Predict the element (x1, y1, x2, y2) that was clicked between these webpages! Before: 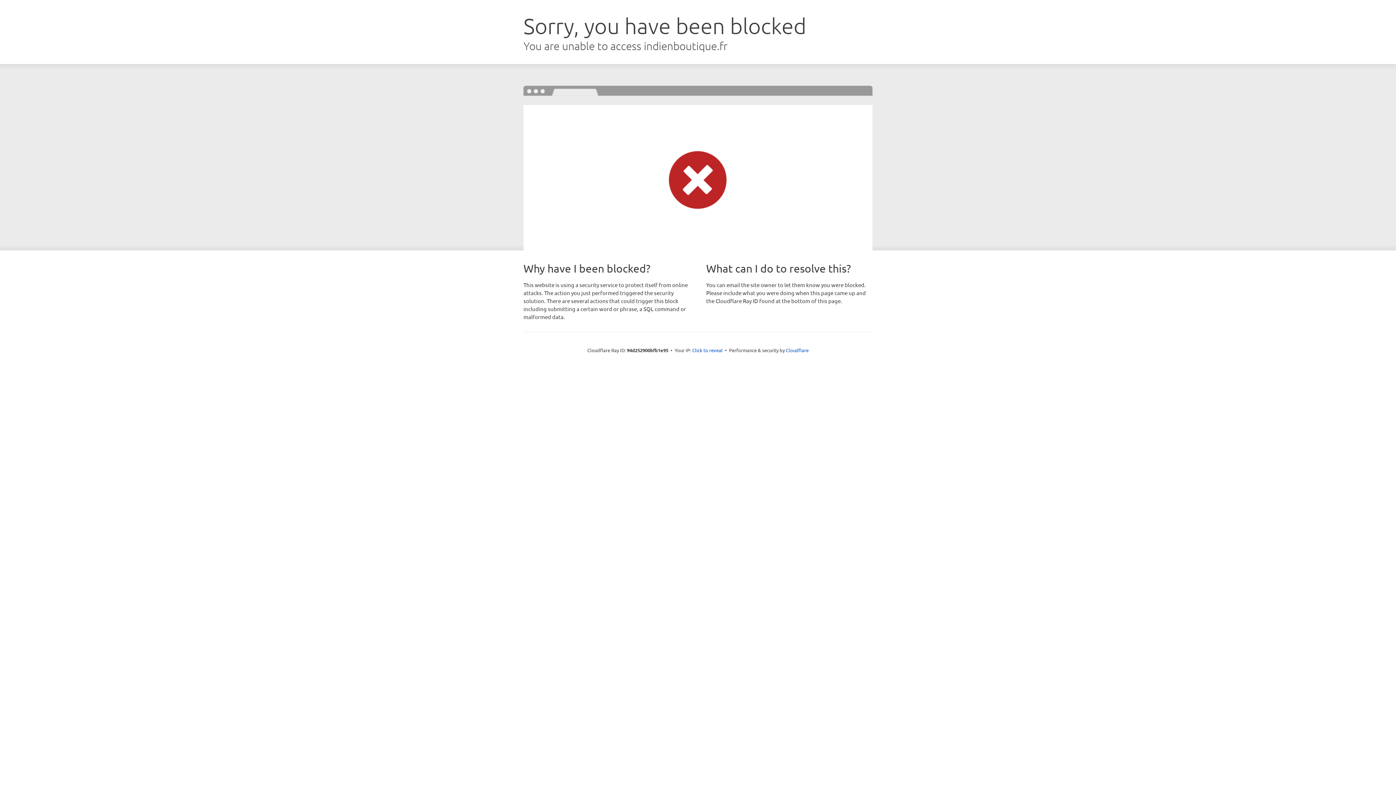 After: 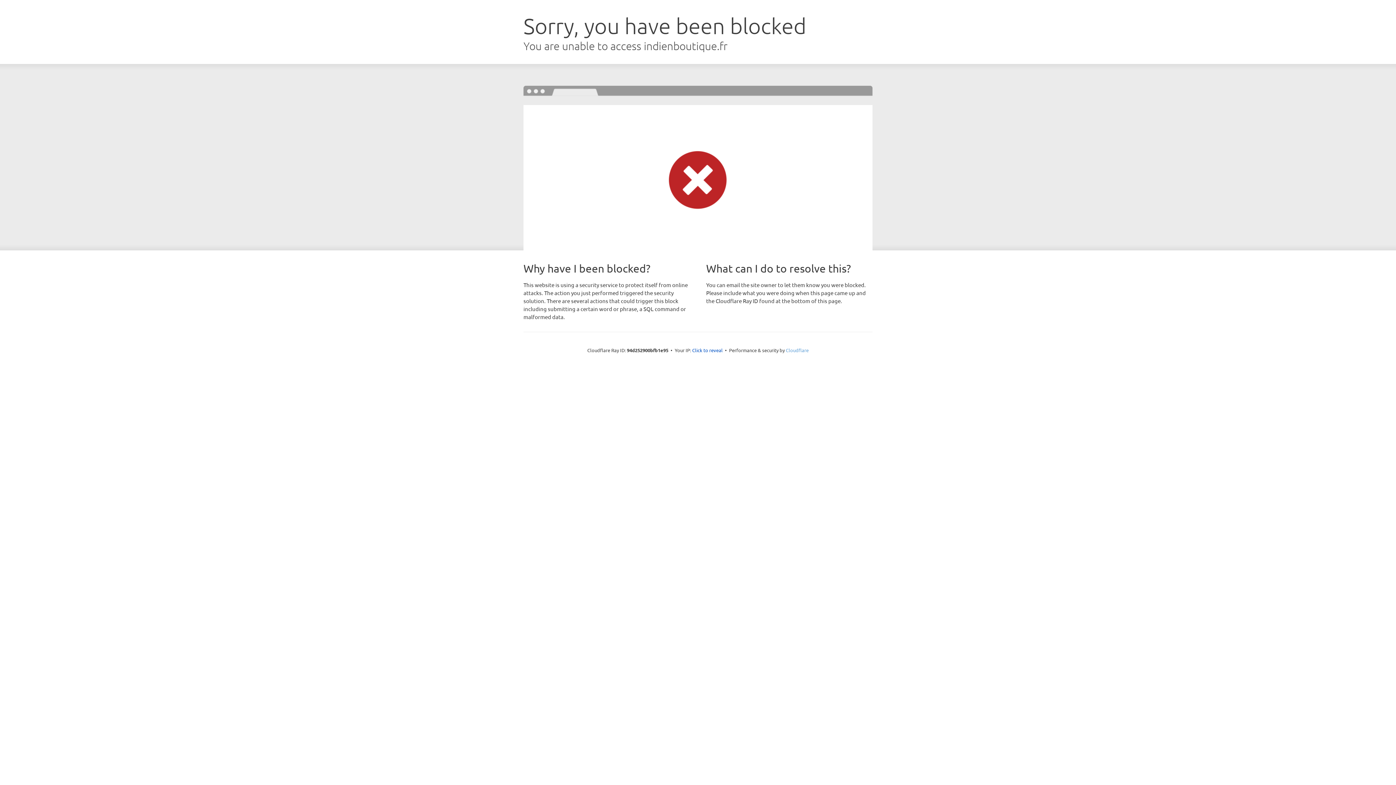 Action: label: Cloudflare bbox: (786, 347, 808, 353)